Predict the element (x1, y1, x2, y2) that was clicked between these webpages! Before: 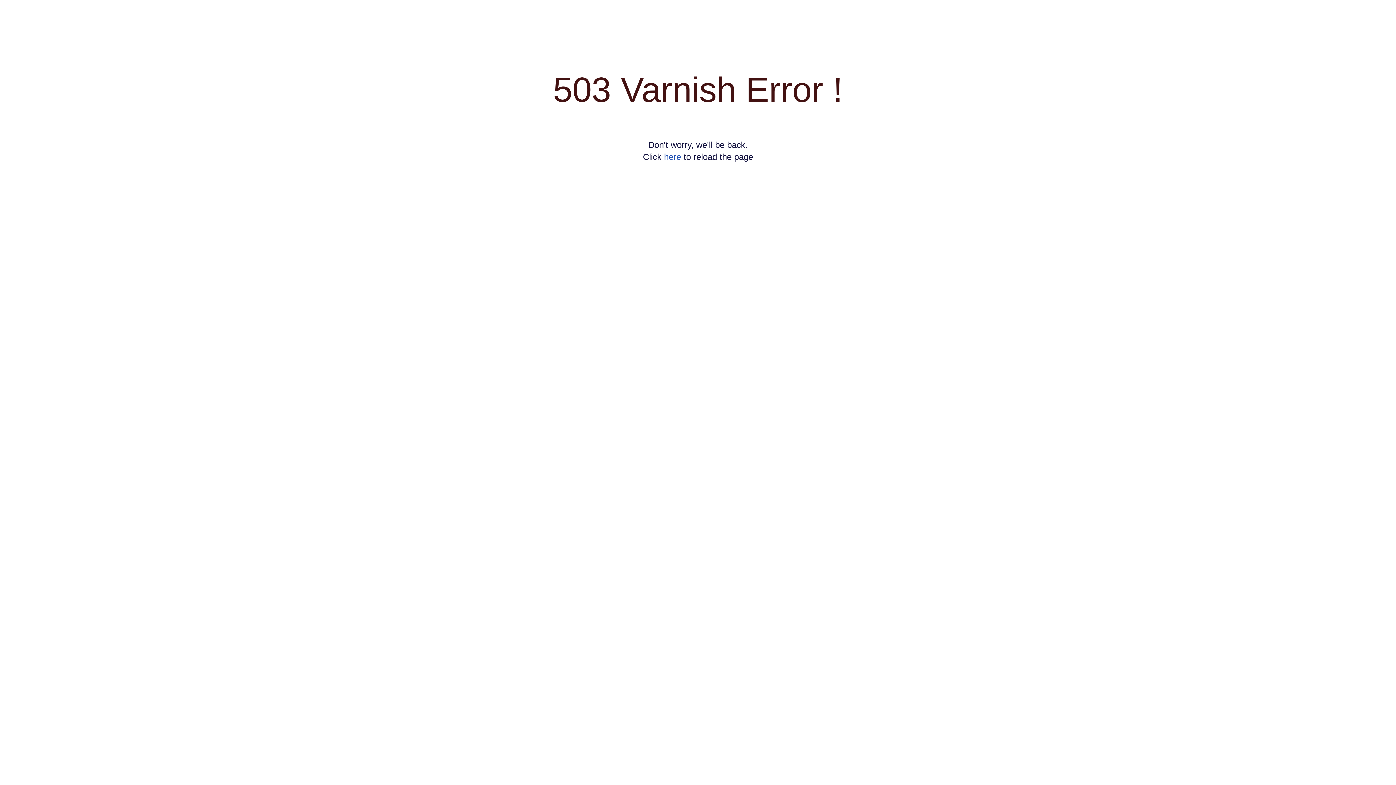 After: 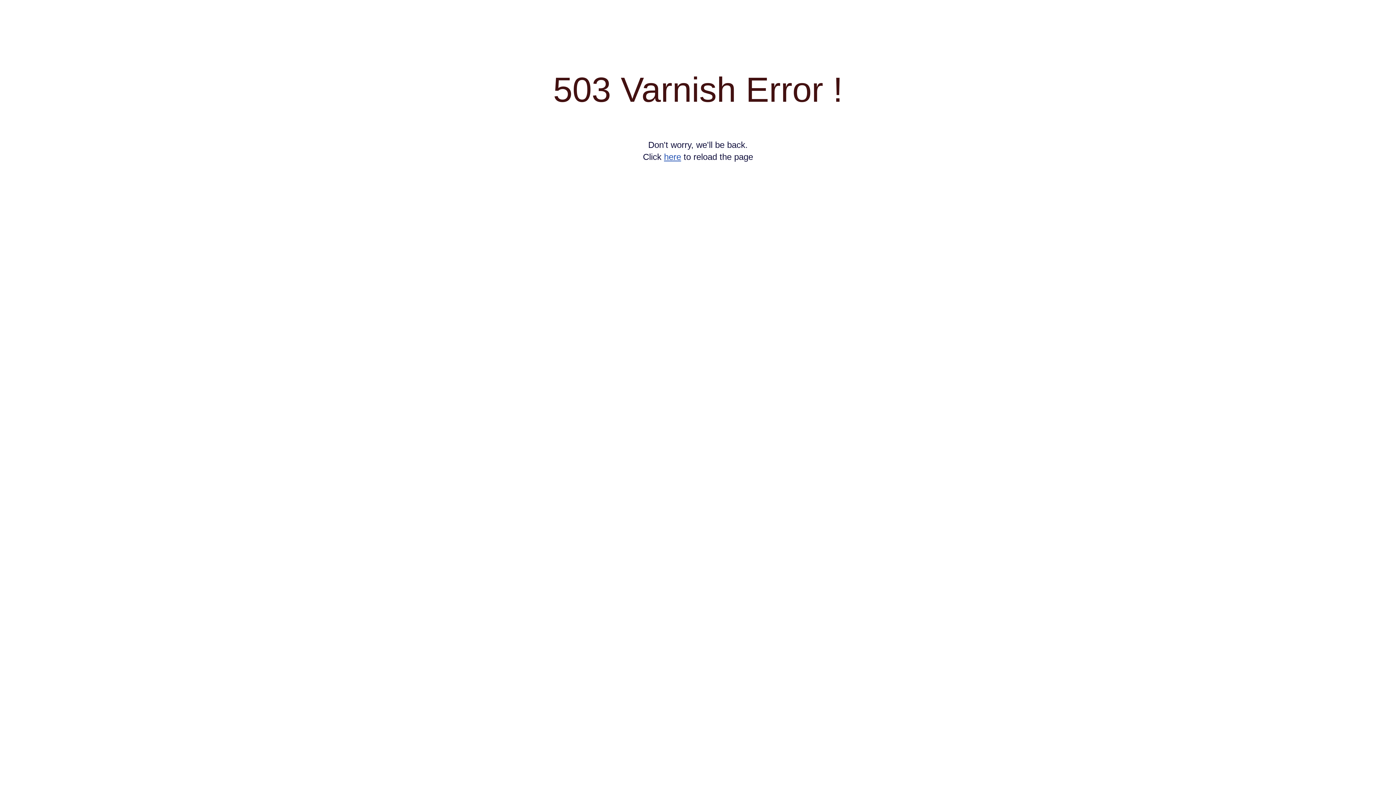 Action: bbox: (664, 152, 681, 161) label: here